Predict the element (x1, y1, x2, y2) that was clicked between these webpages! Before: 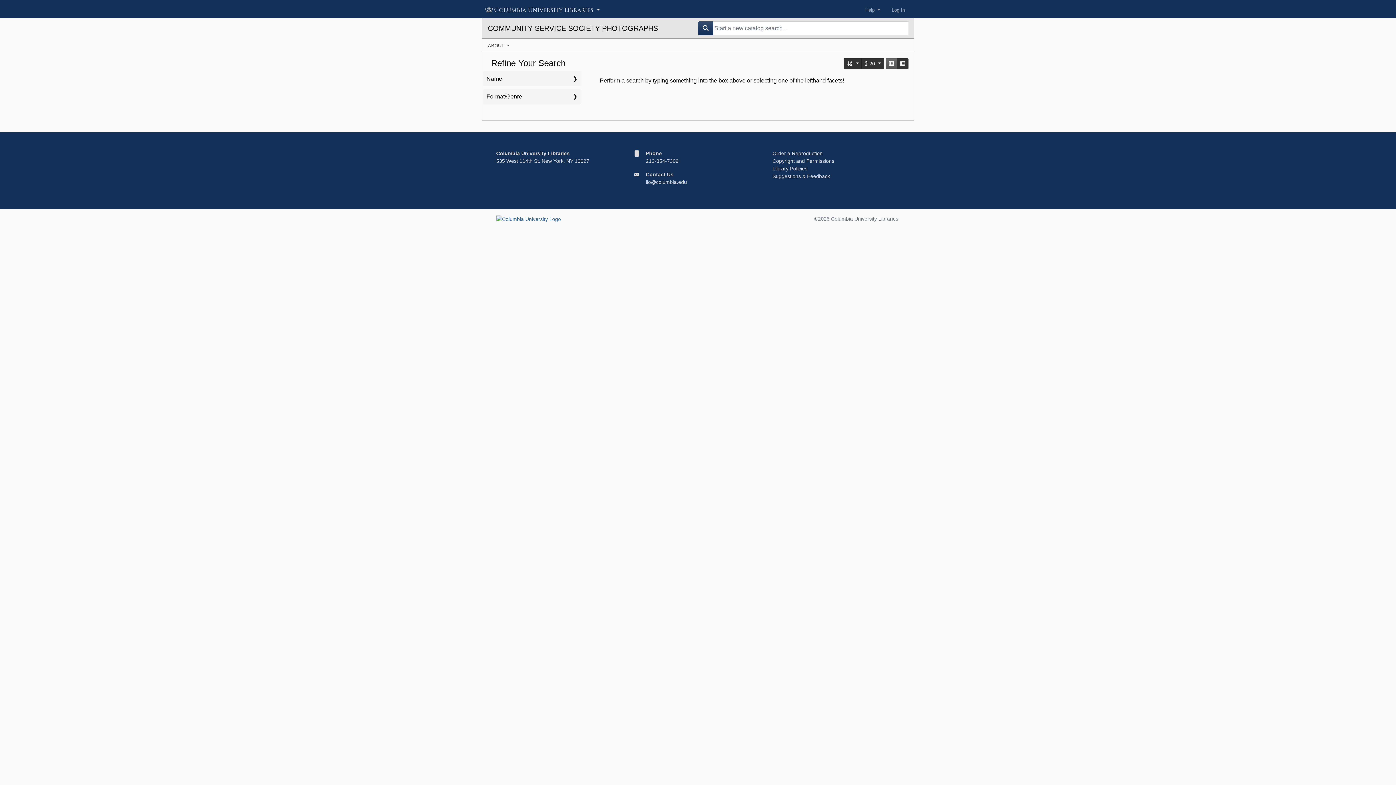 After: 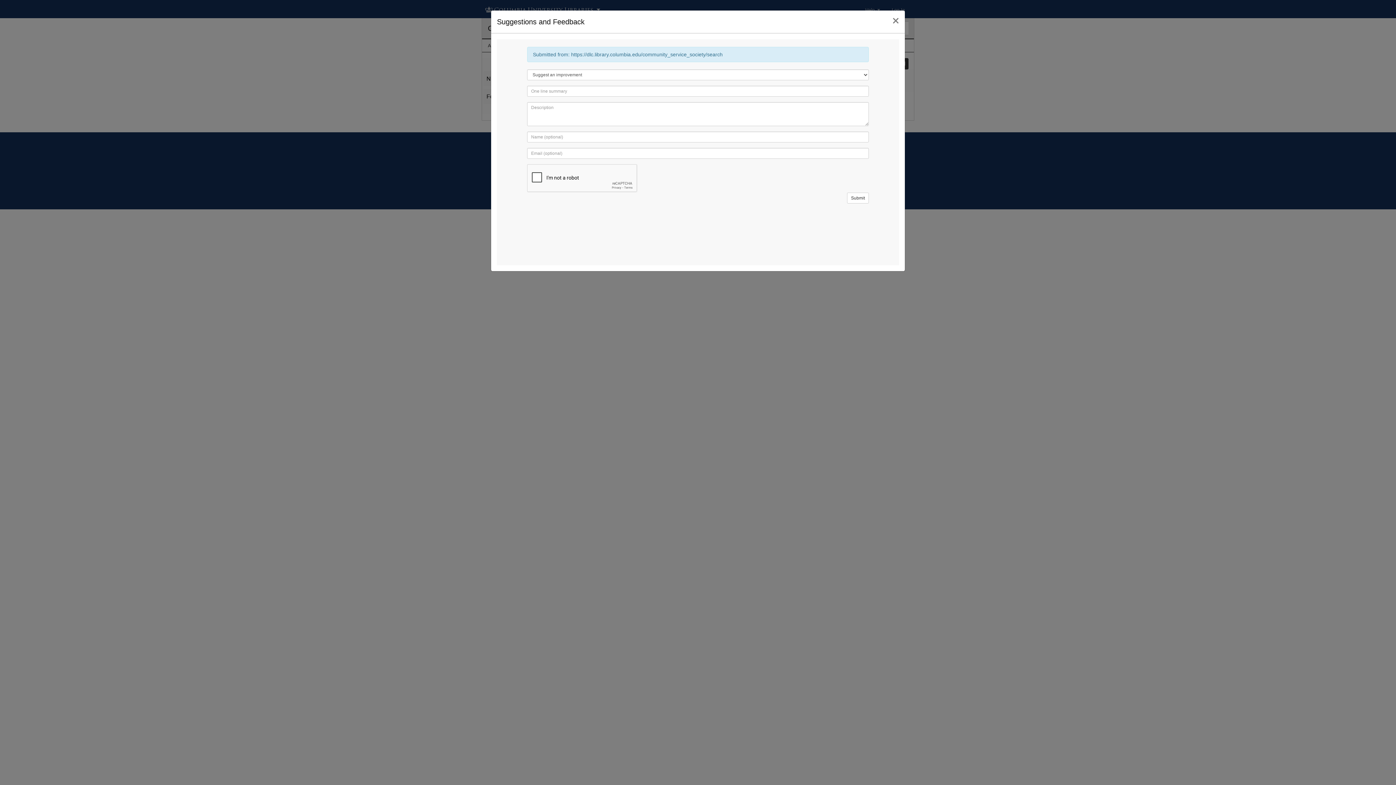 Action: bbox: (772, 173, 830, 179) label: Suggestions & Feedback